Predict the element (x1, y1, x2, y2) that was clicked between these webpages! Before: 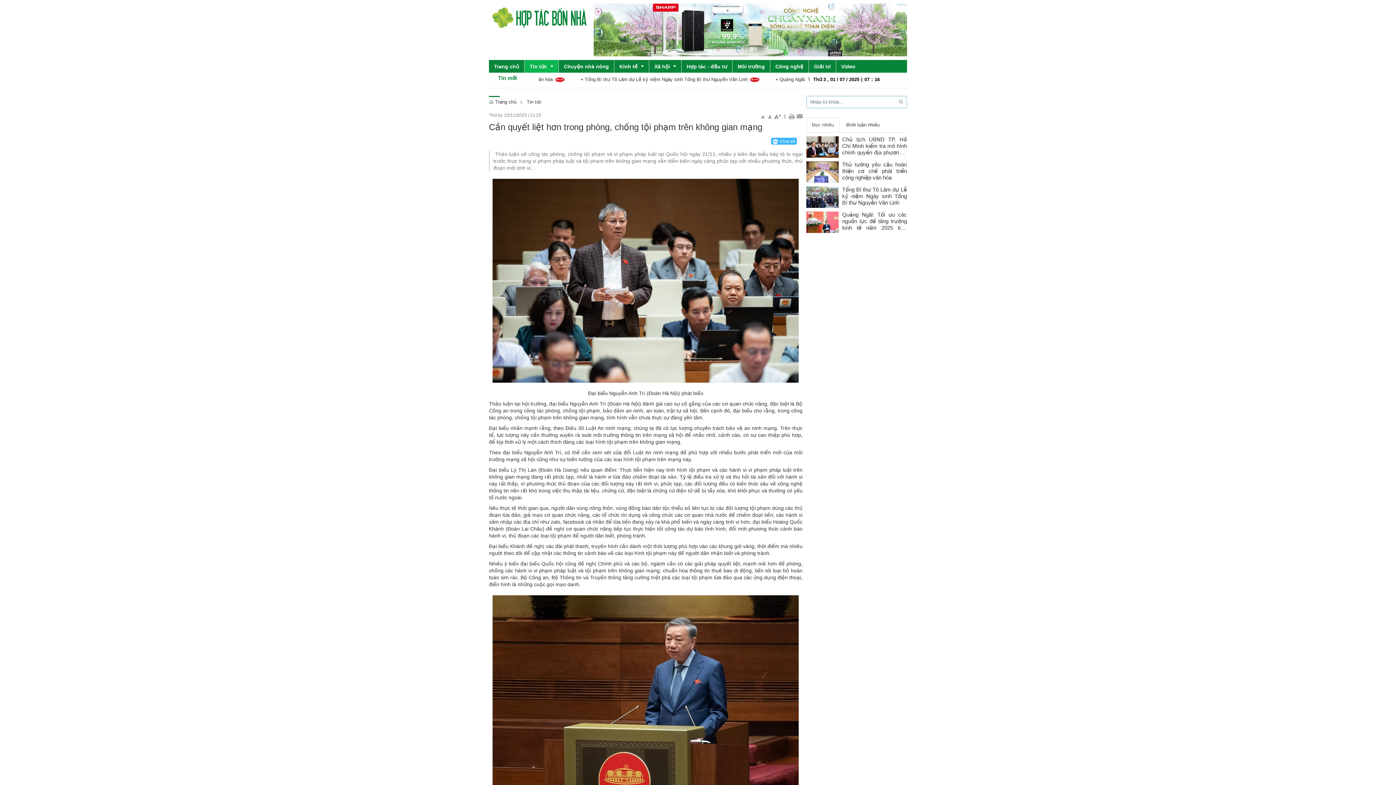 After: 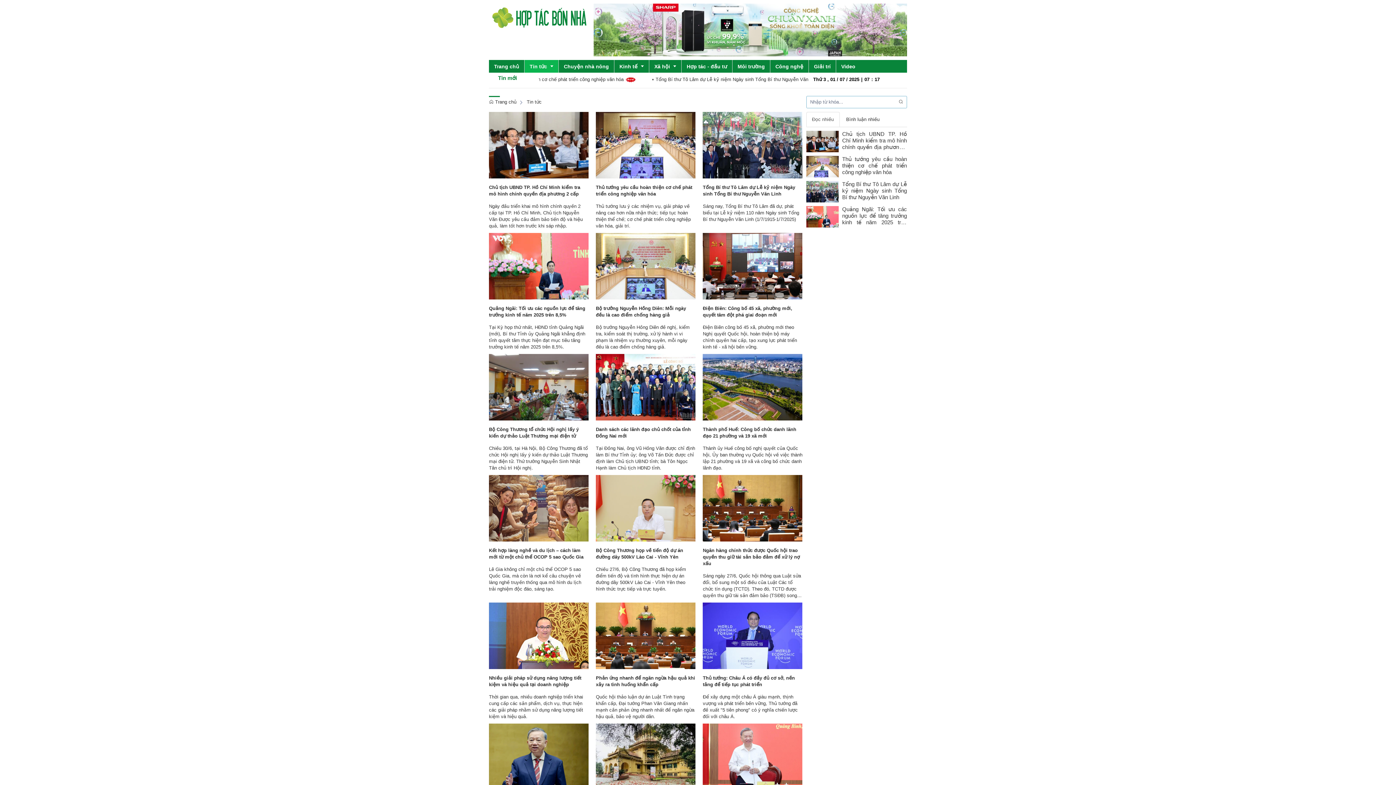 Action: bbox: (524, 59, 558, 72) label: Tin tức 